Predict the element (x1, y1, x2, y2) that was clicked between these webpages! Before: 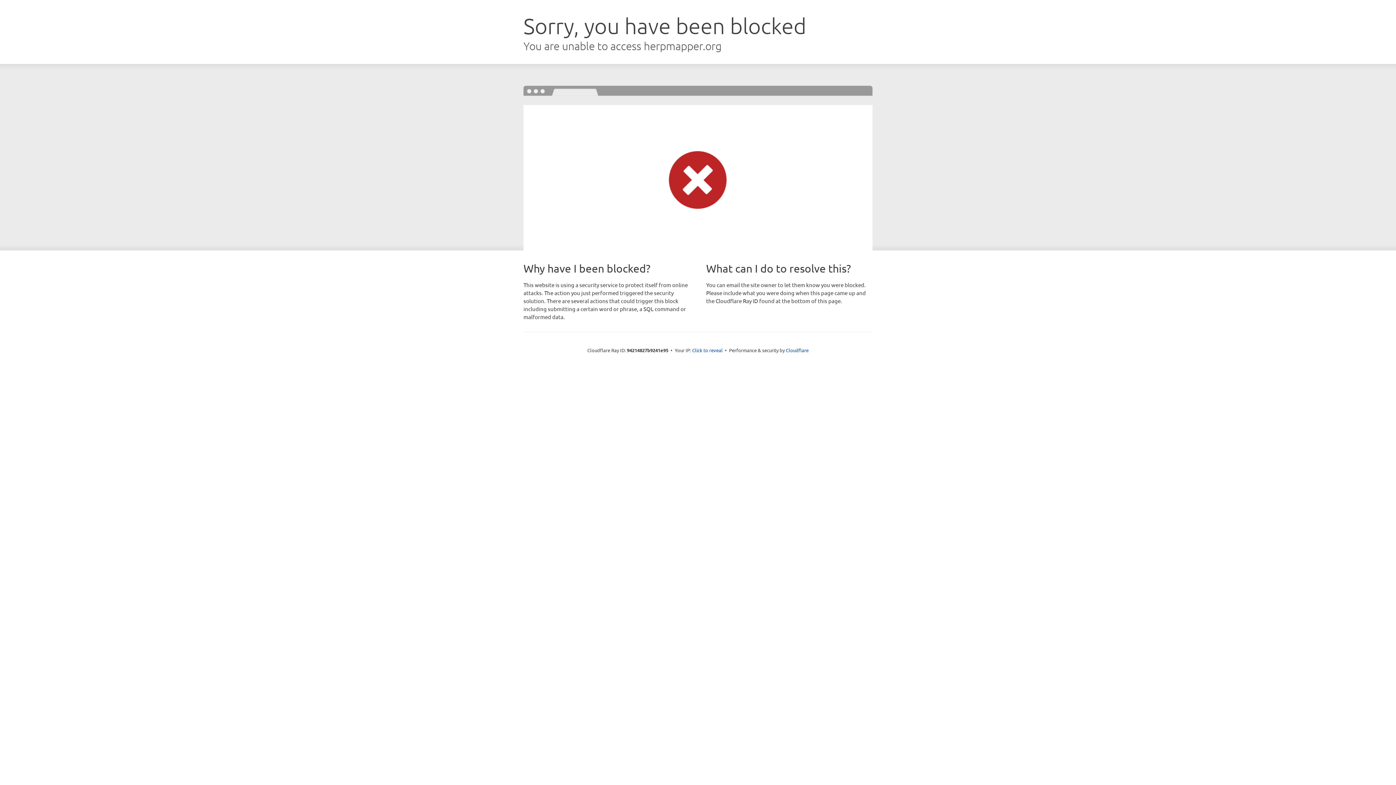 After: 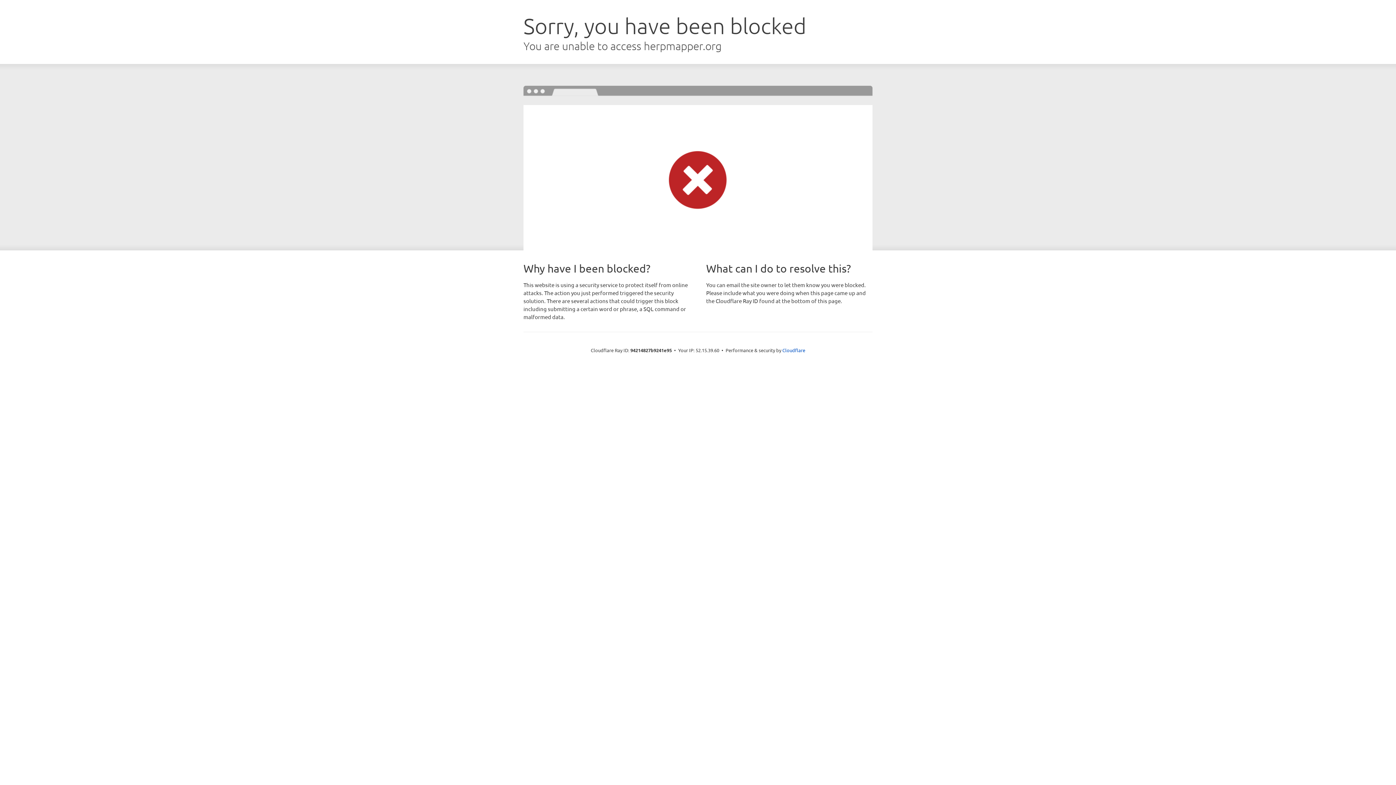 Action: label: Click to reveal bbox: (692, 346, 722, 353)